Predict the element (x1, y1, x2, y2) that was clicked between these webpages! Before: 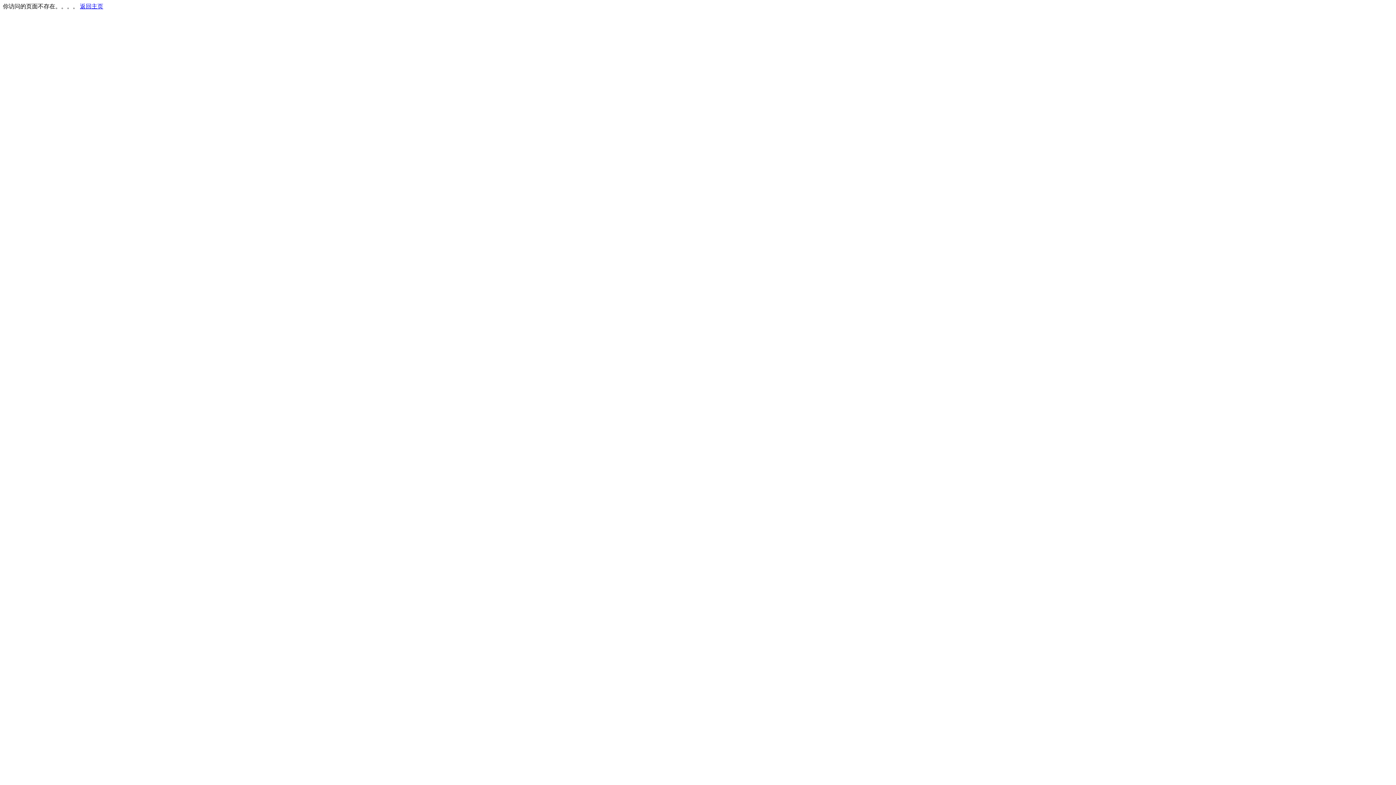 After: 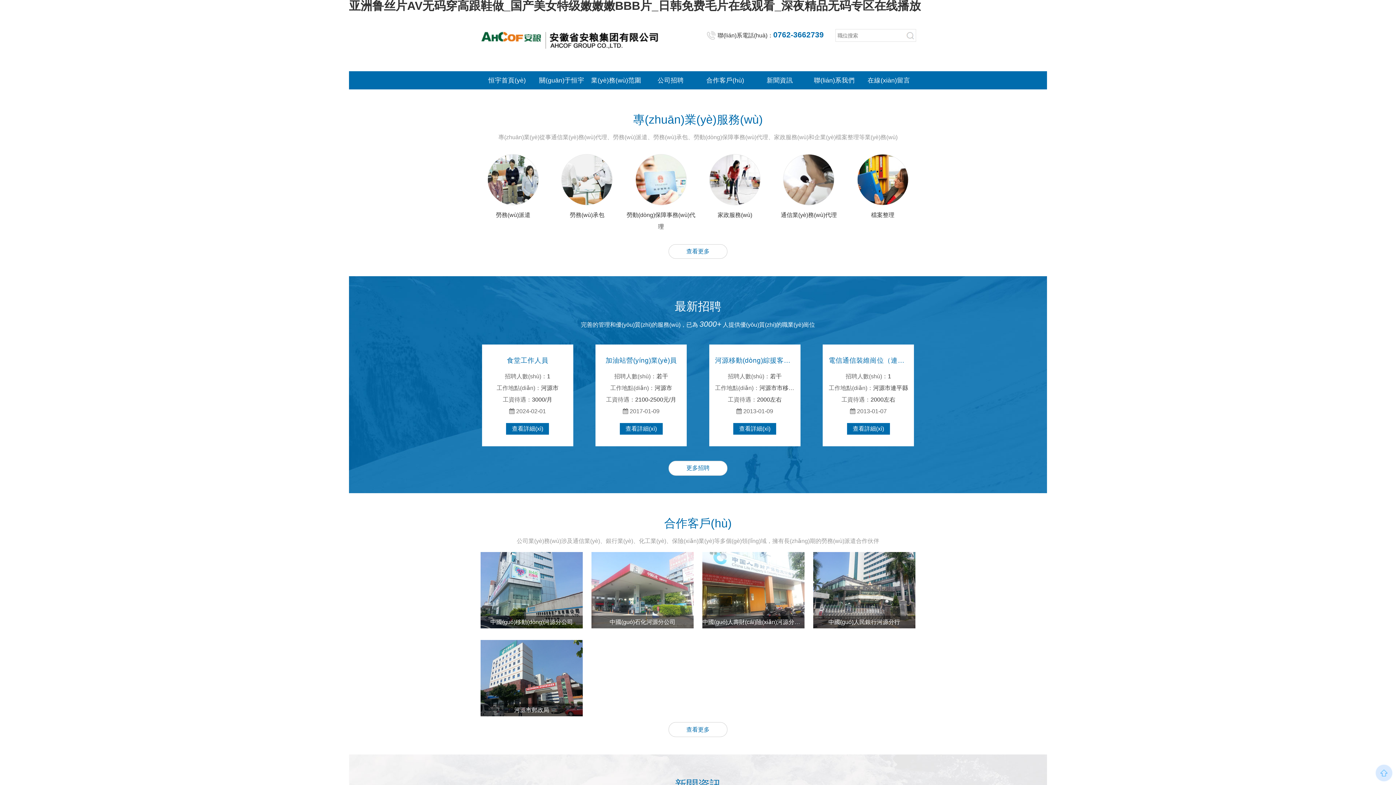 Action: bbox: (80, 3, 103, 9) label: 返回主页